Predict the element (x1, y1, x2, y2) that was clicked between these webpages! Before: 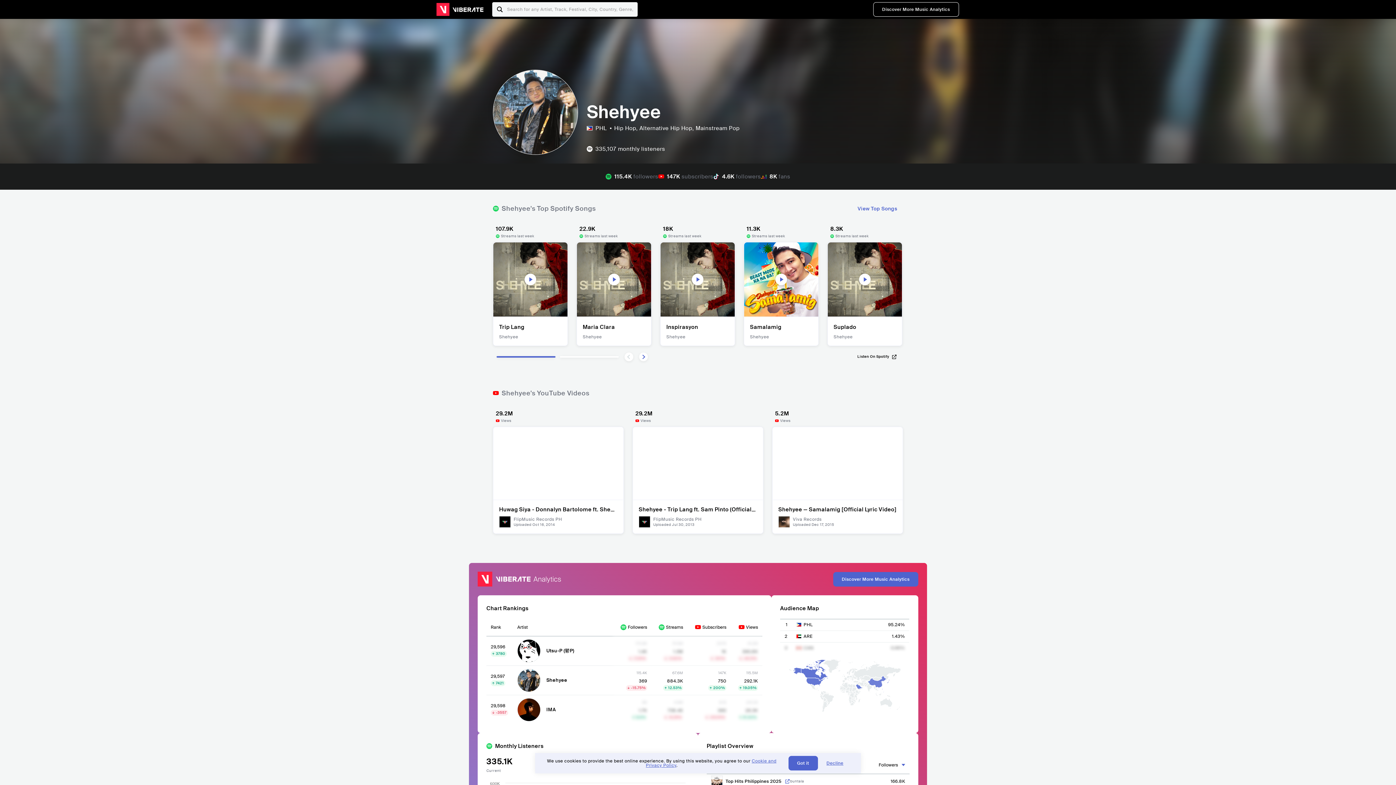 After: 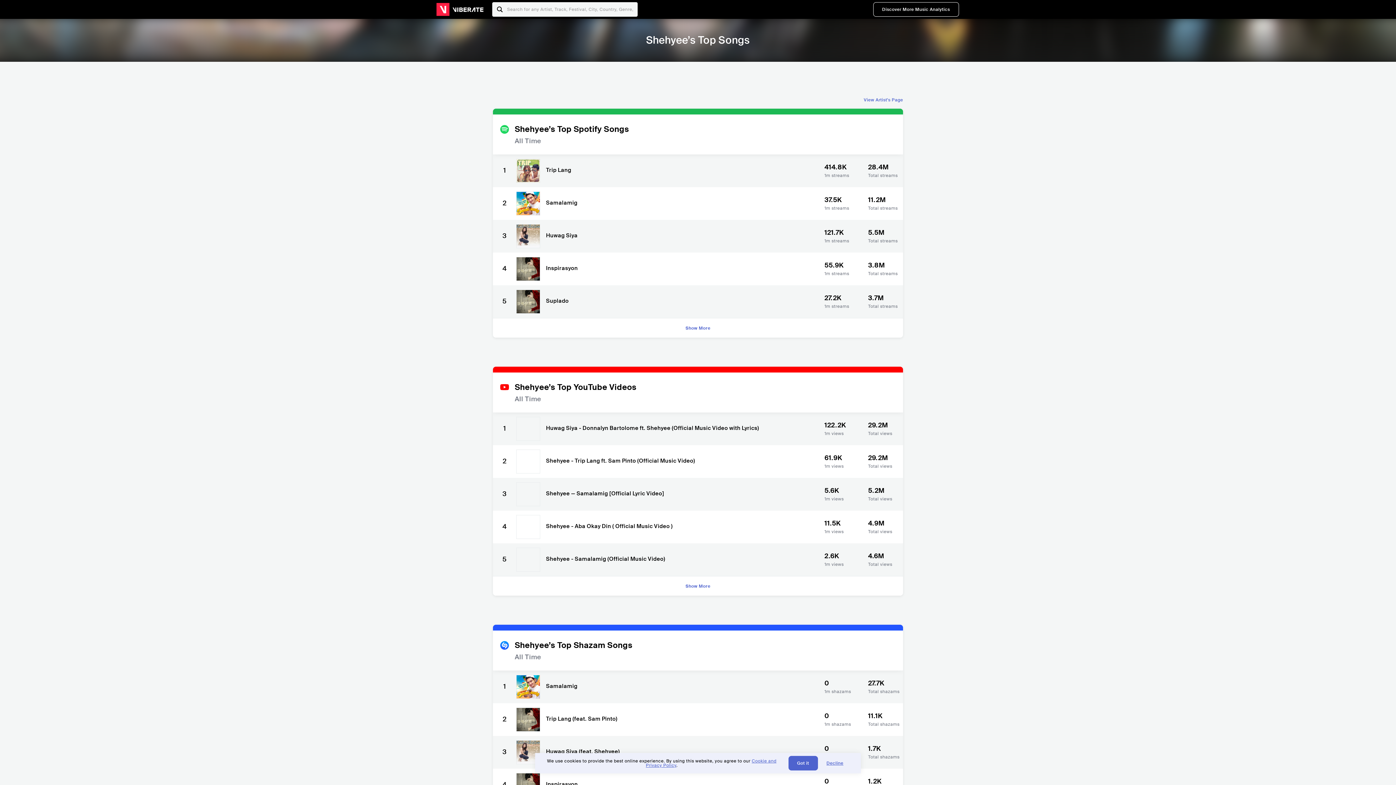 Action: label: View Top Songs bbox: (857, 206, 897, 211)